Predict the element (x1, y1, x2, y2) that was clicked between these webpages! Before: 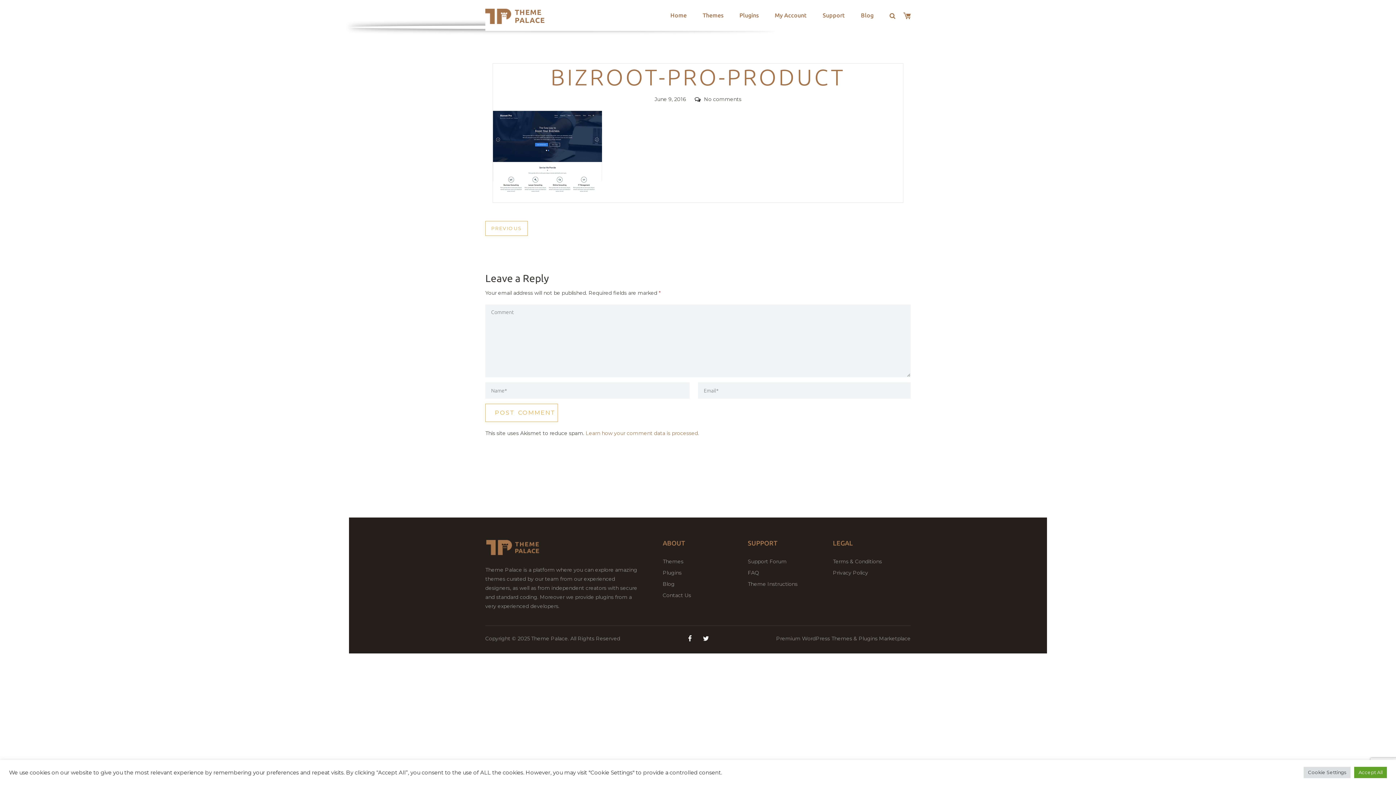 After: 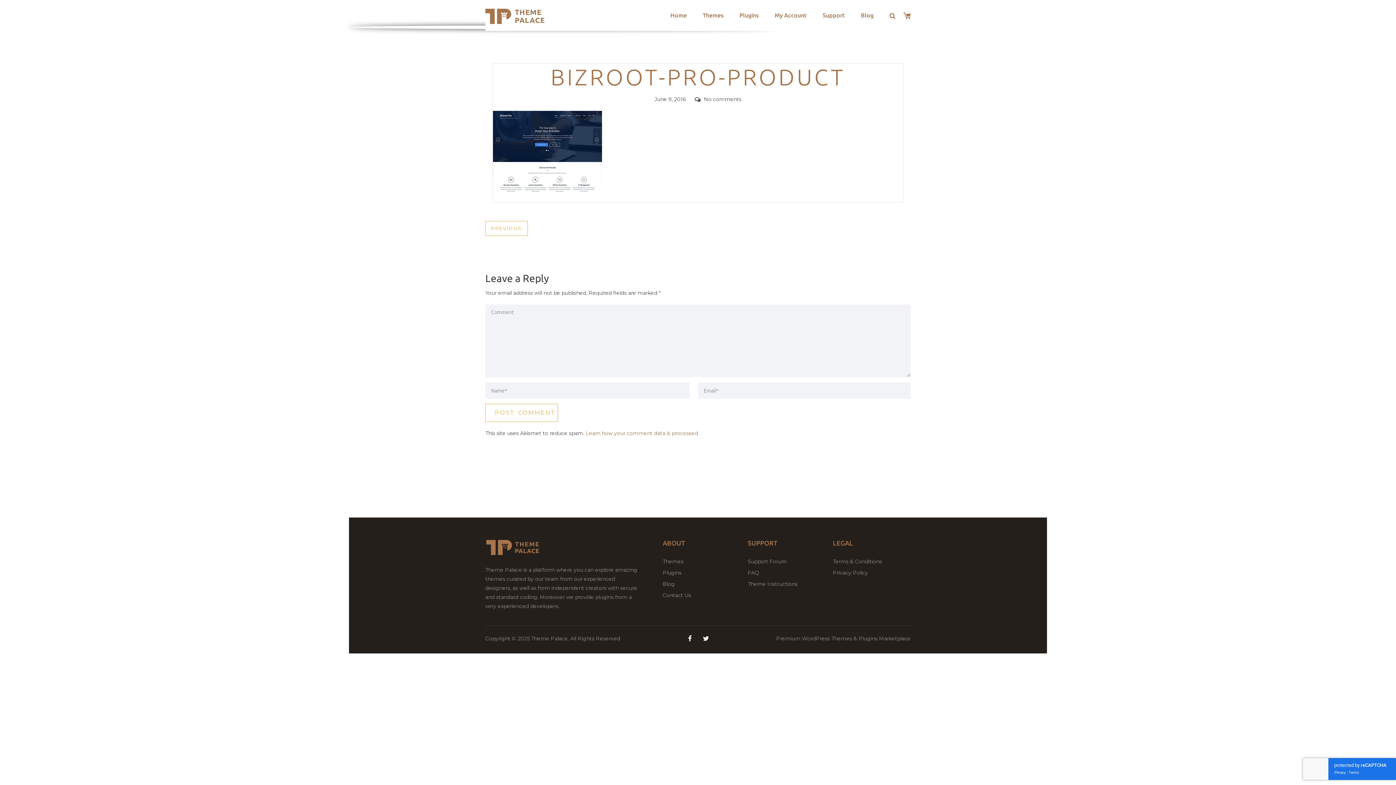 Action: bbox: (1354, 767, 1387, 778) label: Accept All